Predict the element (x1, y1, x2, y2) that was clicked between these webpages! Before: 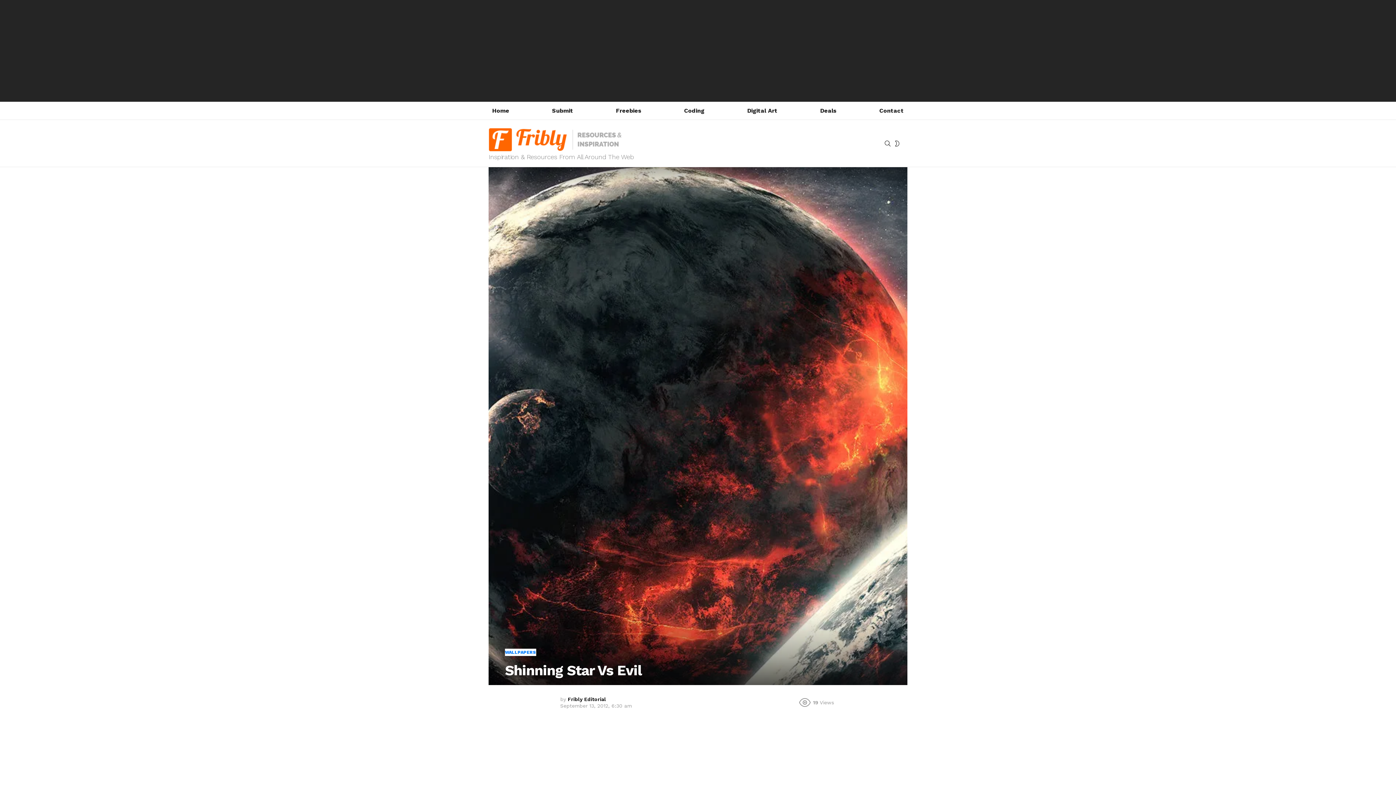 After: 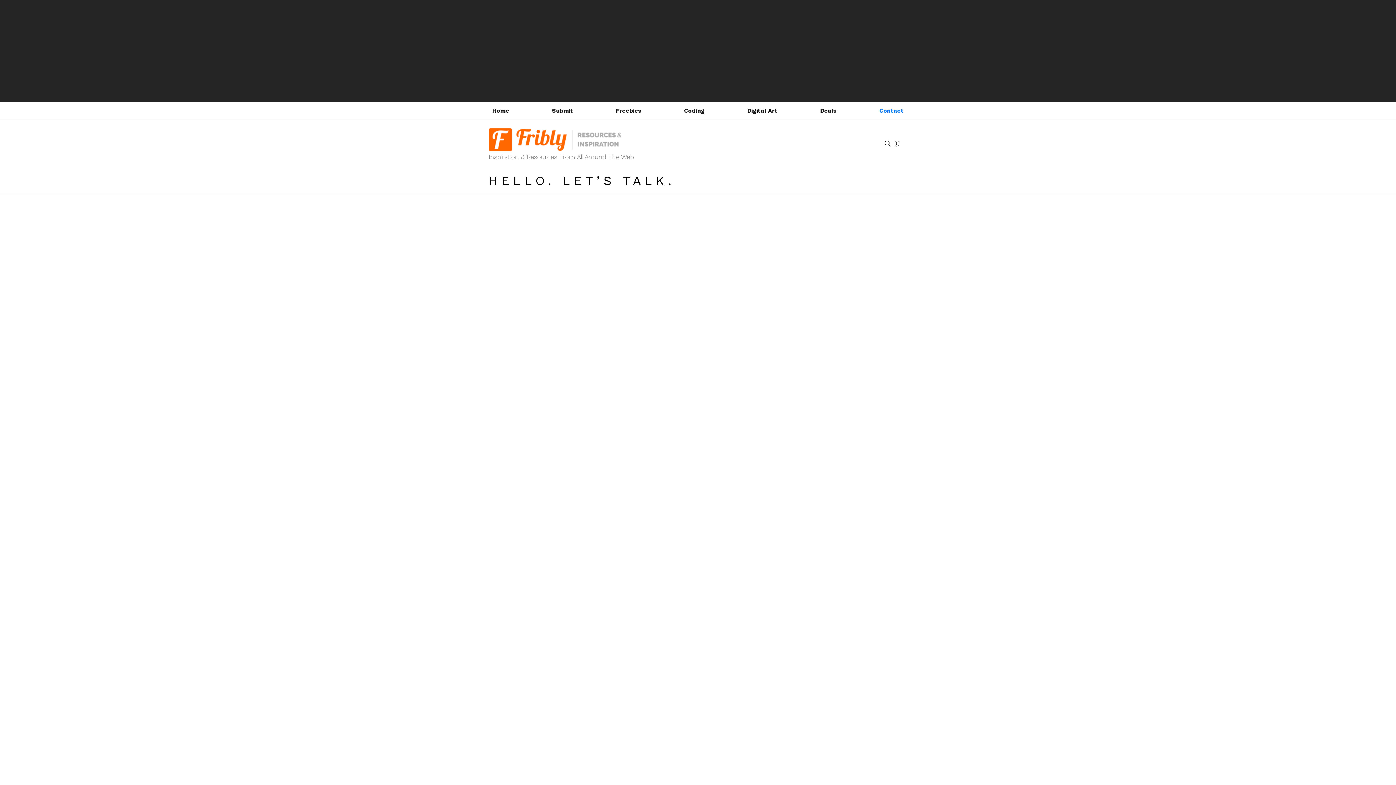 Action: label: Contact bbox: (875, 105, 907, 116)